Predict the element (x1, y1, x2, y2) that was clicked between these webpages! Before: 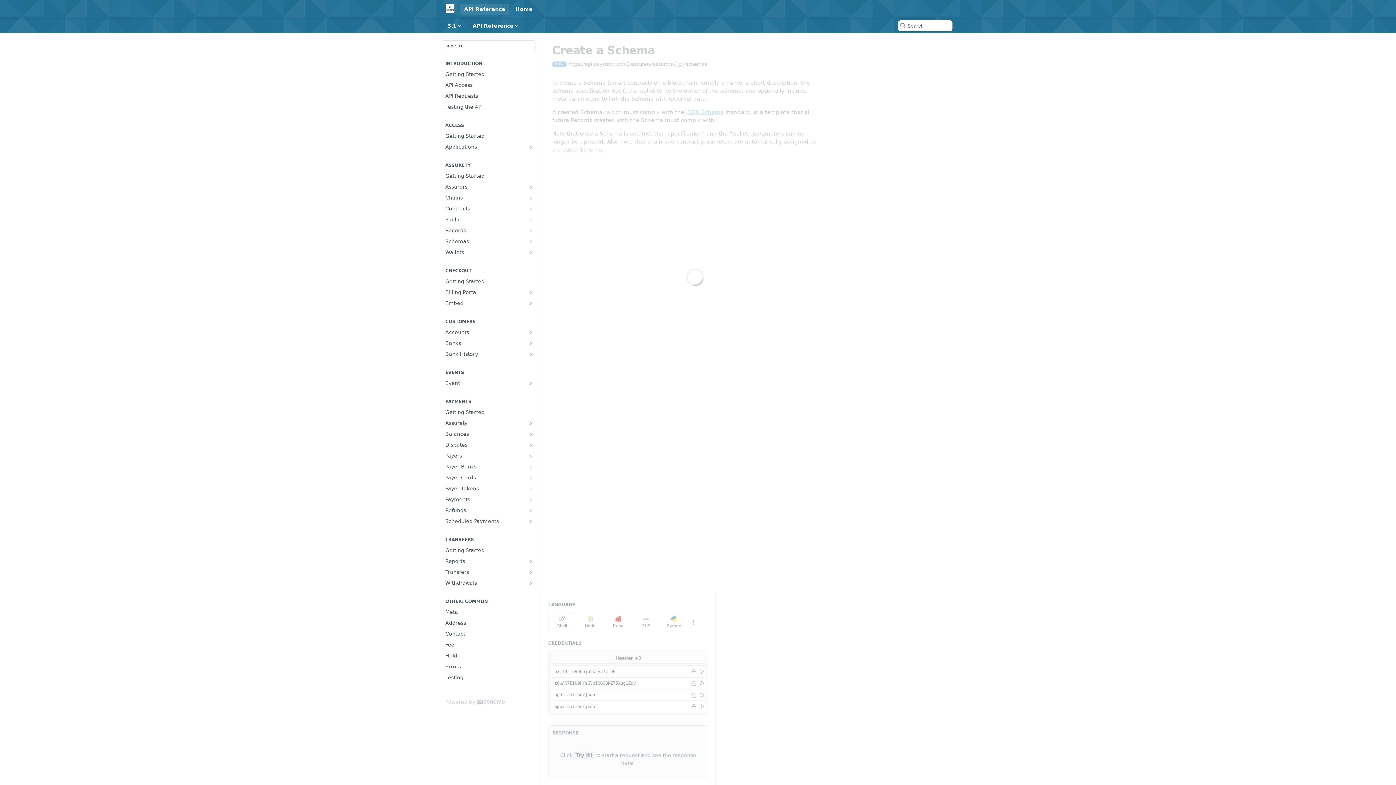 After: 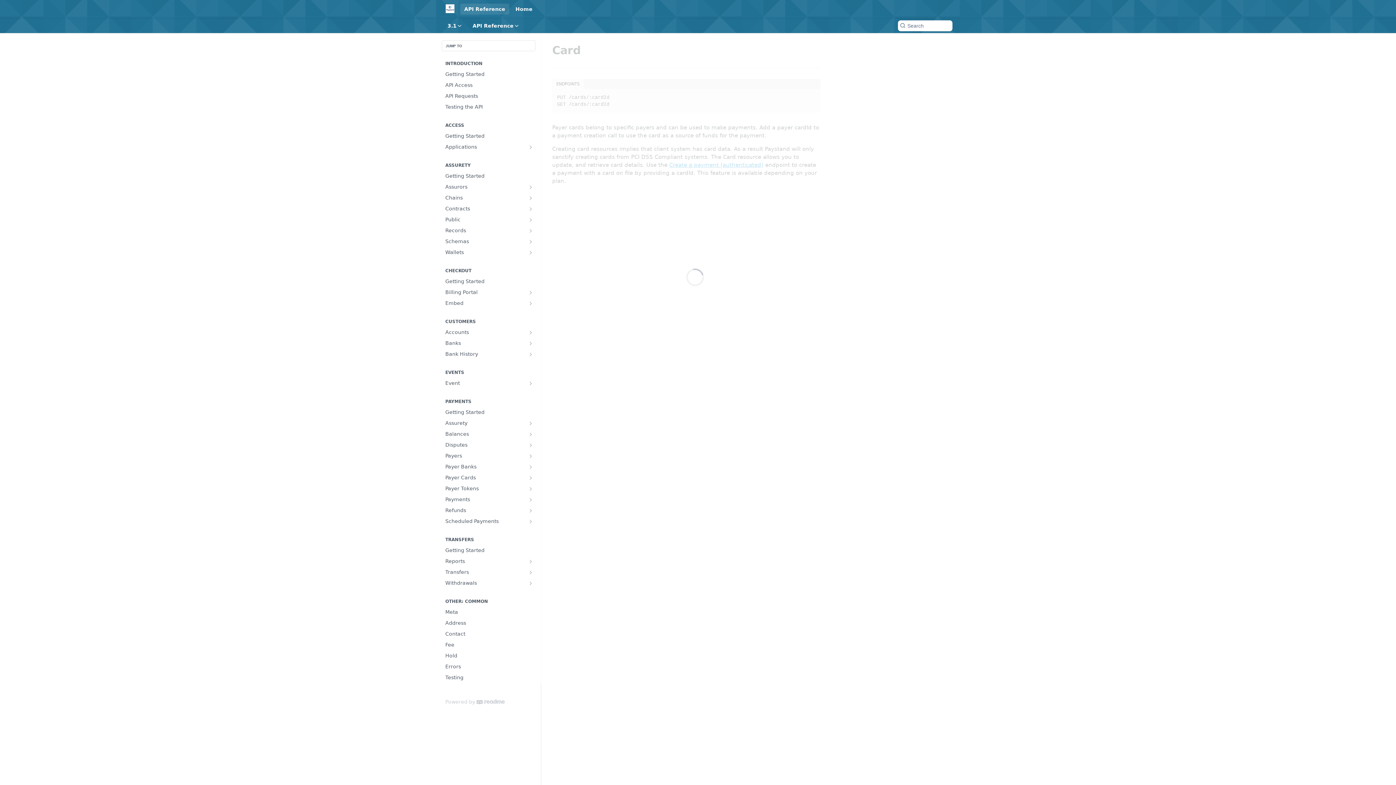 Action: label: Payer Cards bbox: (441, 472, 535, 483)